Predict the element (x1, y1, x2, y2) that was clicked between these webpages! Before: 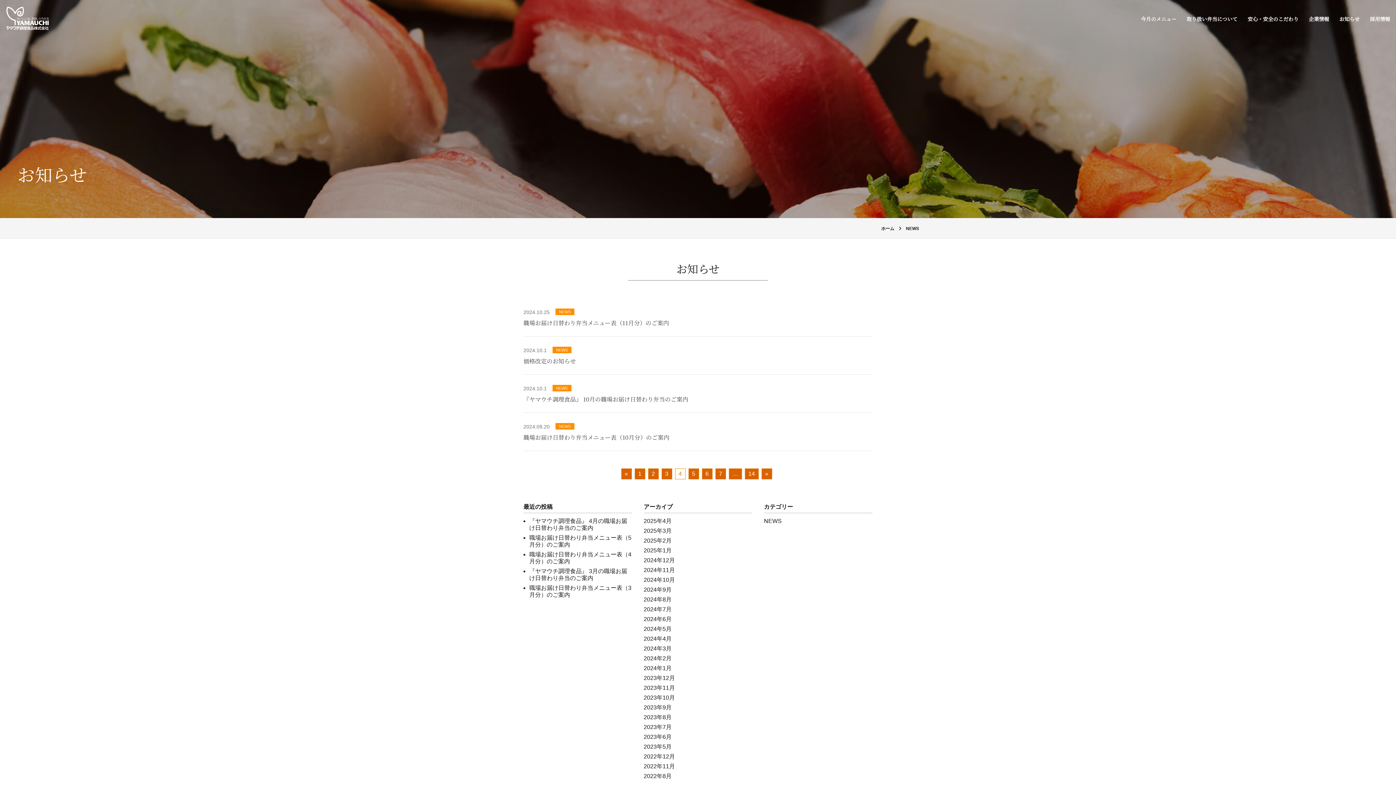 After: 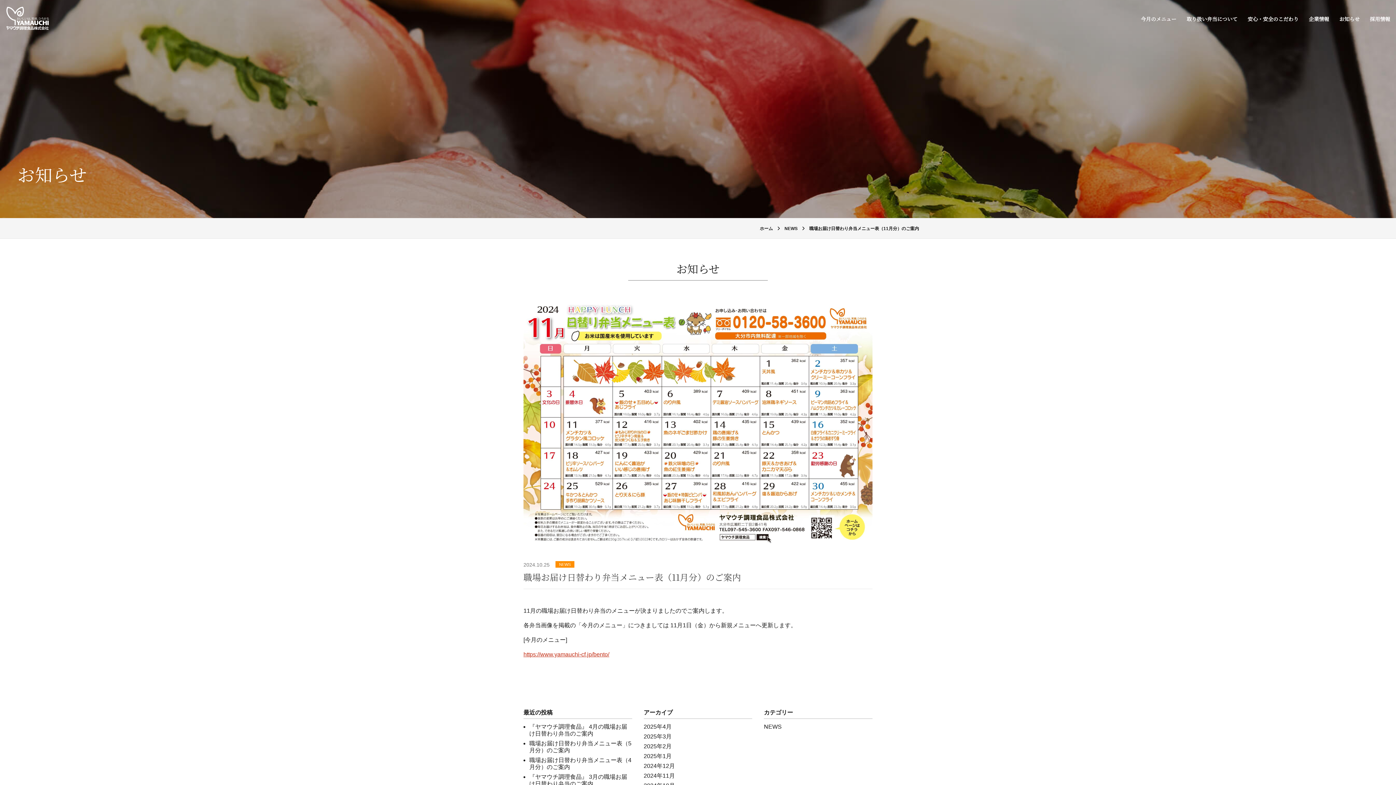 Action: bbox: (523, 318, 669, 327) label: 職場お届け日替わり弁当メニュー表（11月分）のご案内